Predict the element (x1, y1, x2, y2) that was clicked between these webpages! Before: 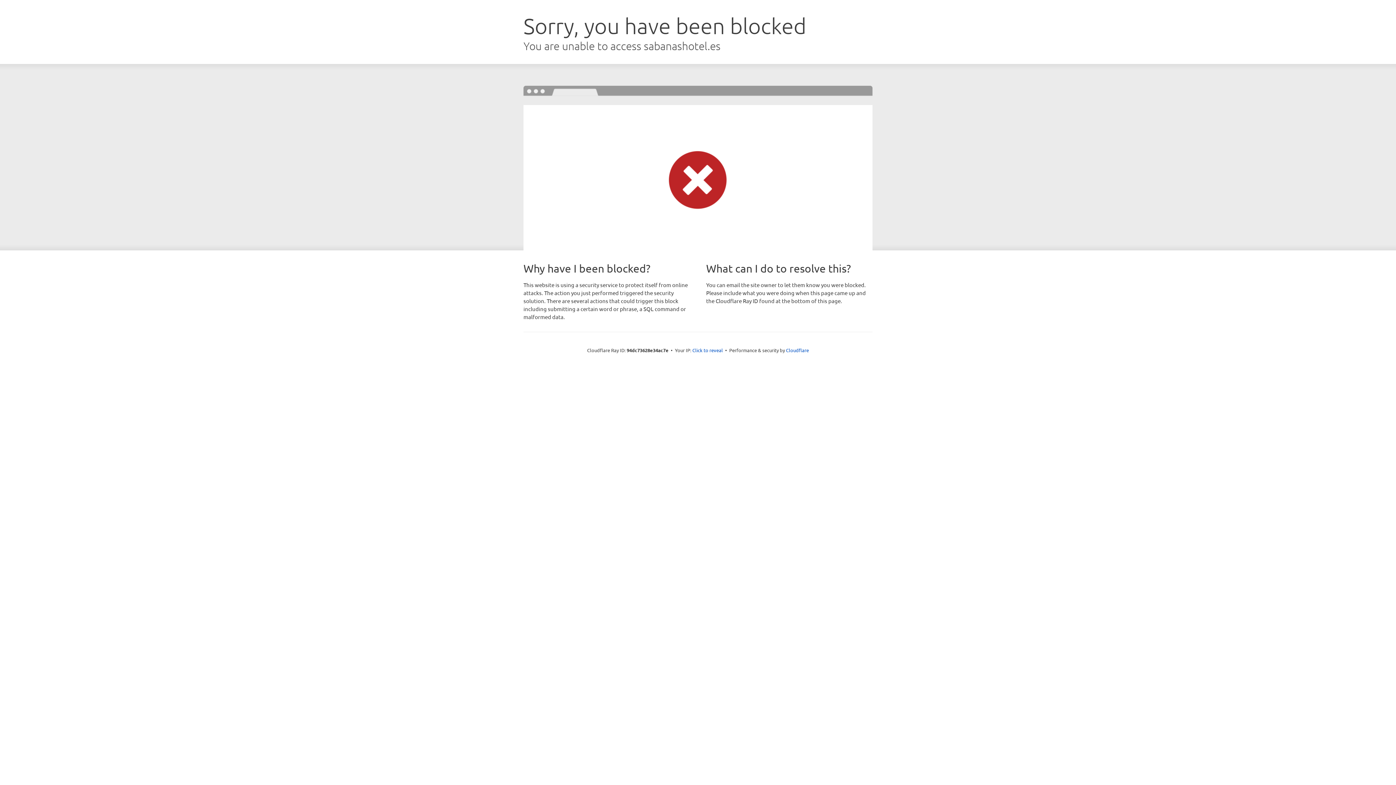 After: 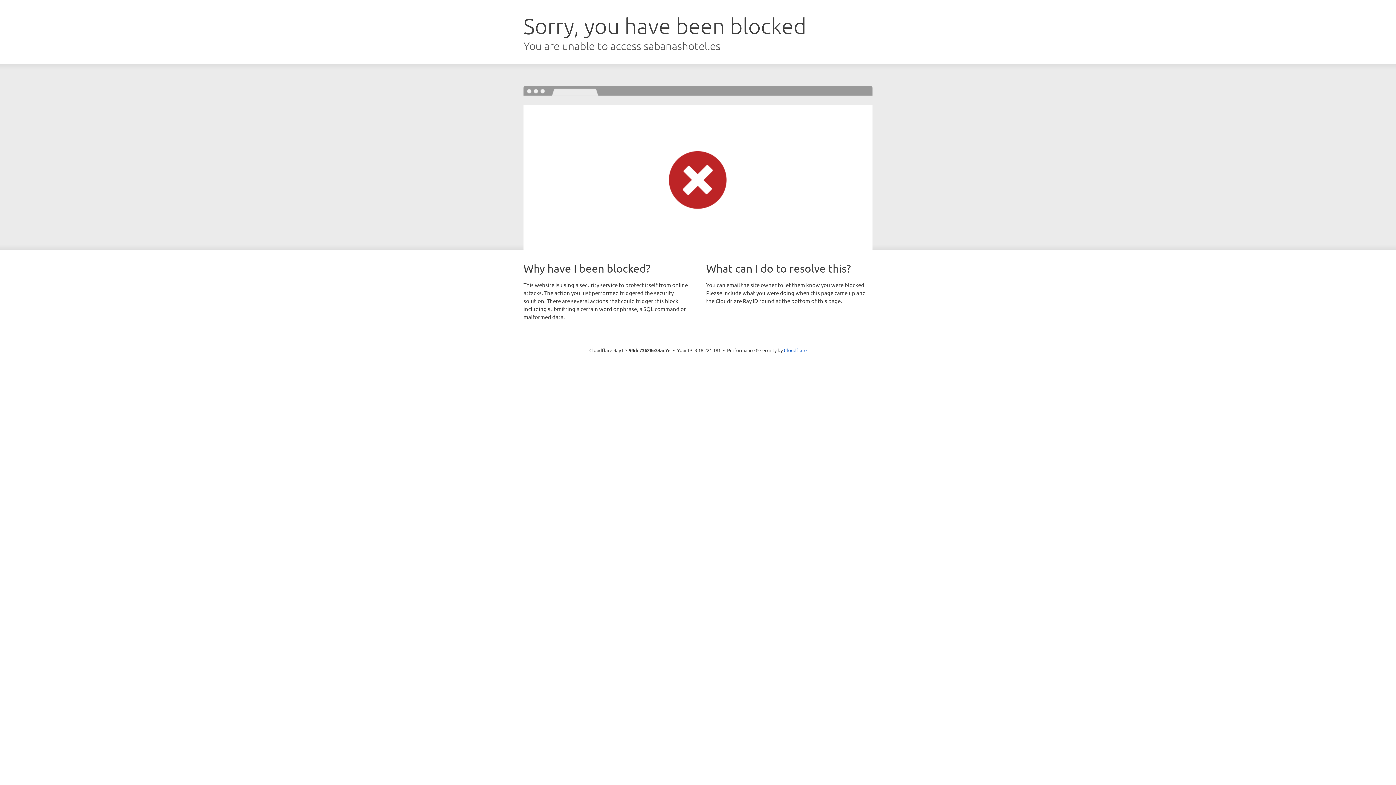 Action: label: Click to reveal bbox: (692, 346, 723, 353)